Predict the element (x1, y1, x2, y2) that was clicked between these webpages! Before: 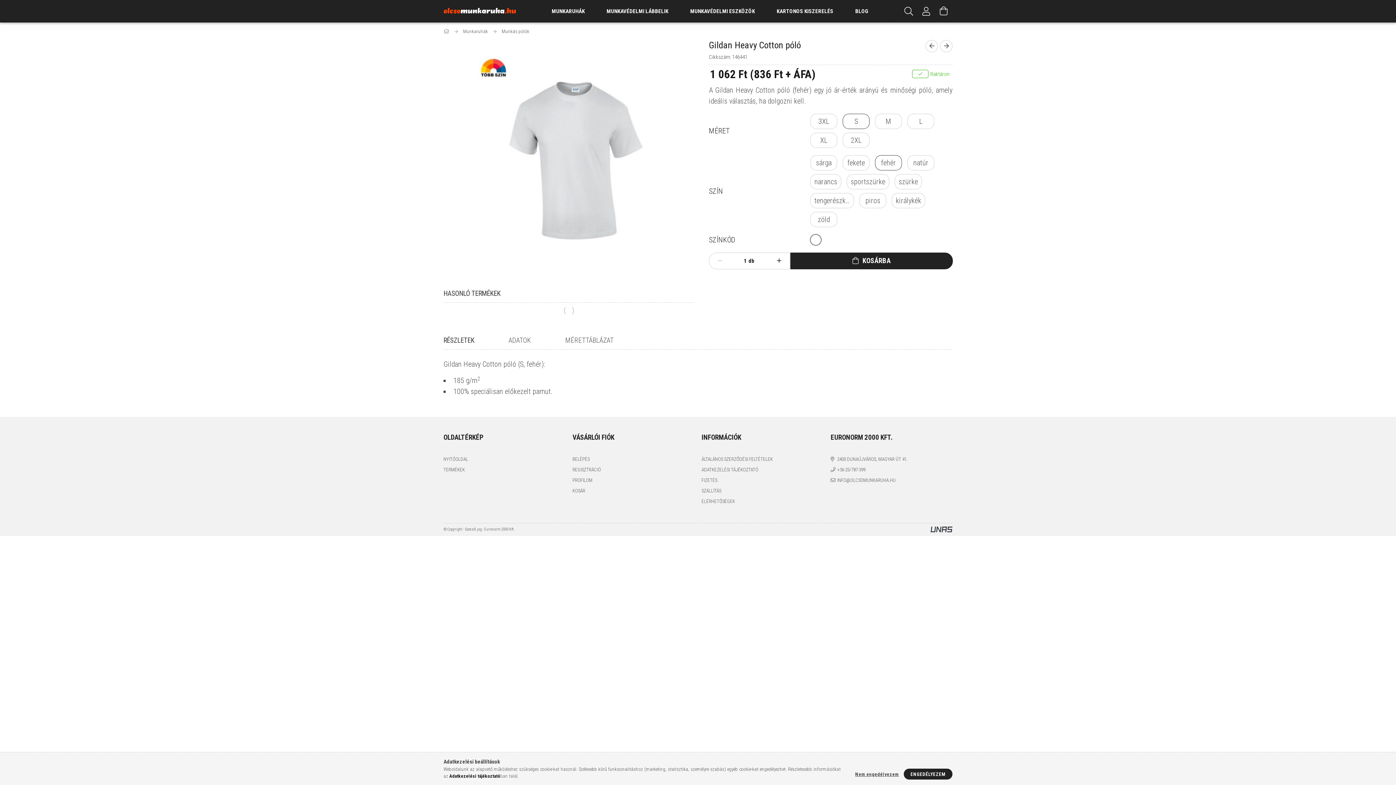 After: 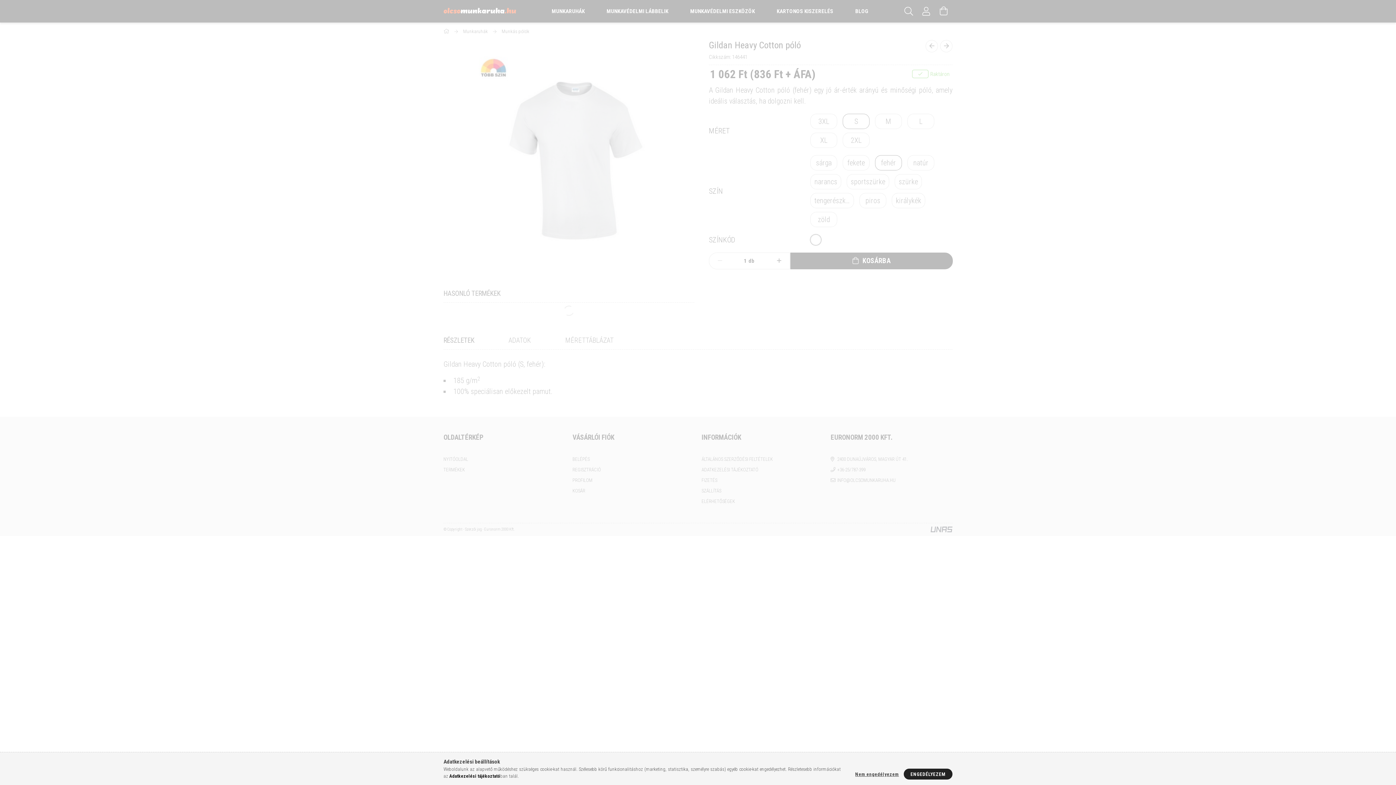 Action: label: PROFILOM bbox: (572, 477, 592, 484)